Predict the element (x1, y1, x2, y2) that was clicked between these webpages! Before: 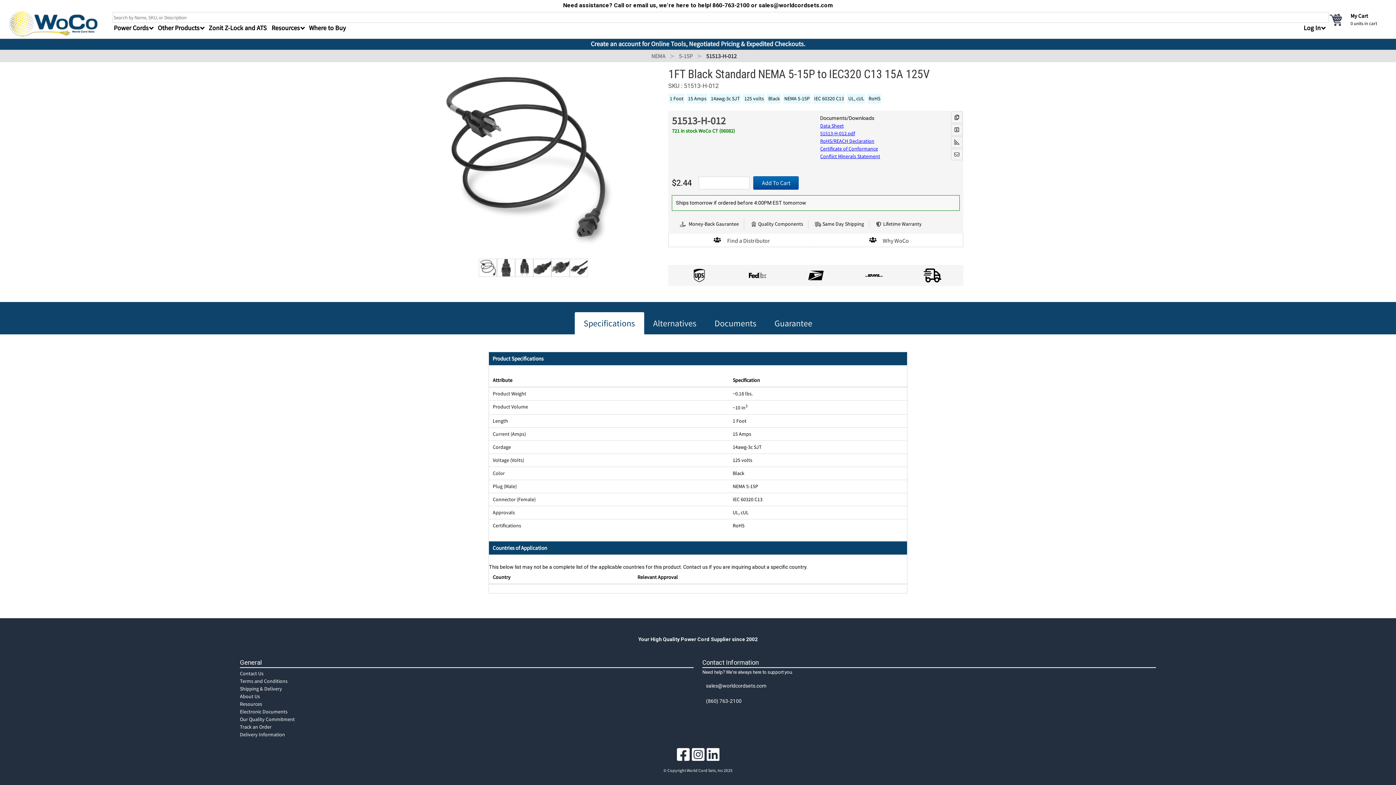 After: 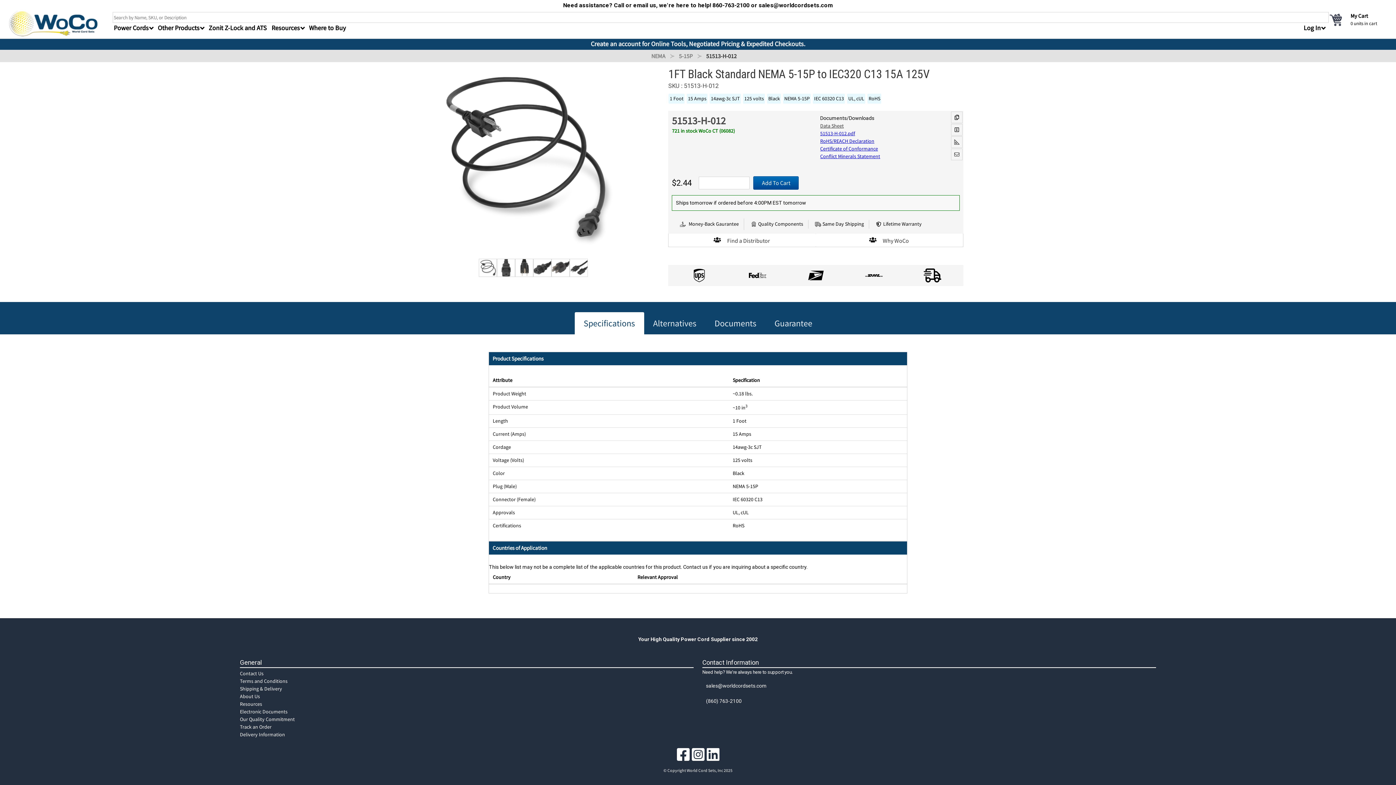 Action: label: Data Sheet bbox: (820, 122, 960, 129)